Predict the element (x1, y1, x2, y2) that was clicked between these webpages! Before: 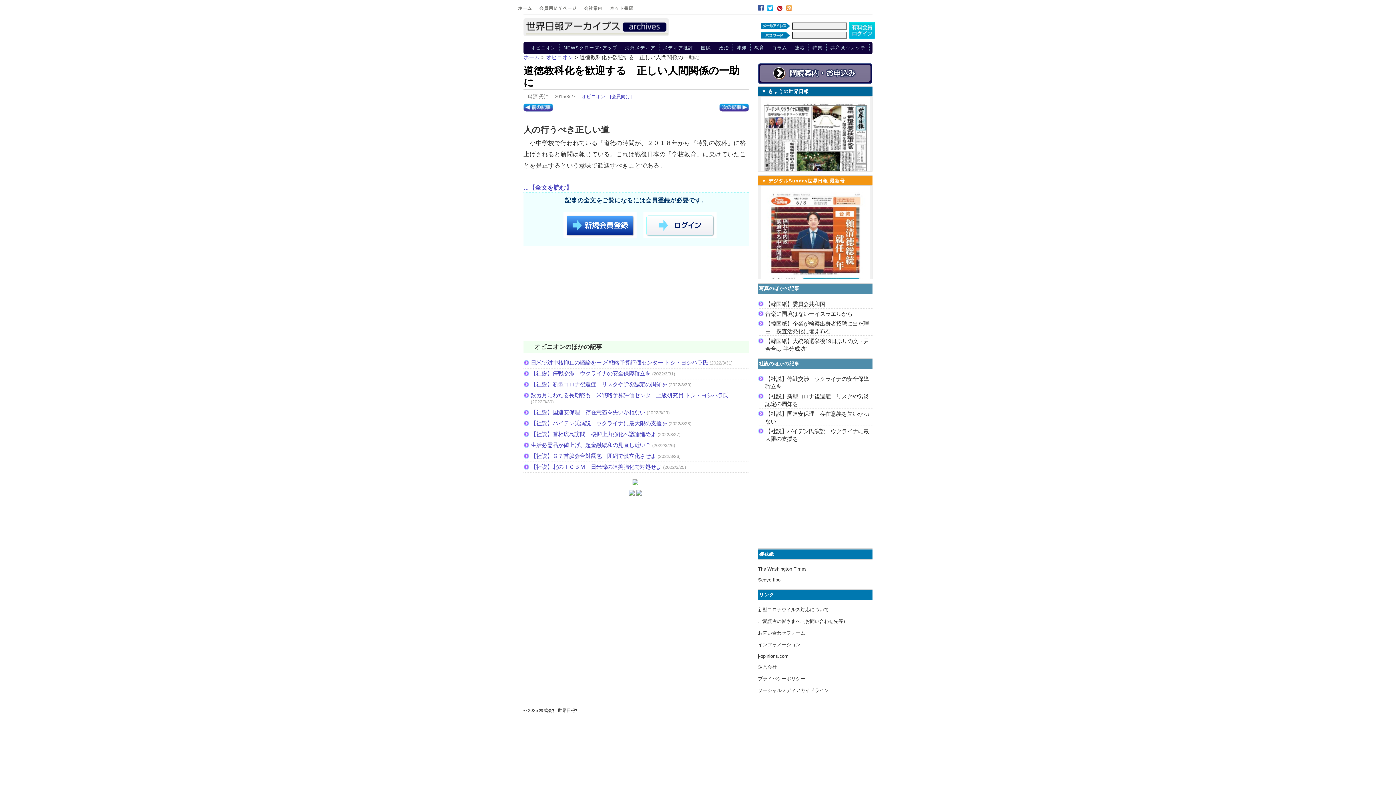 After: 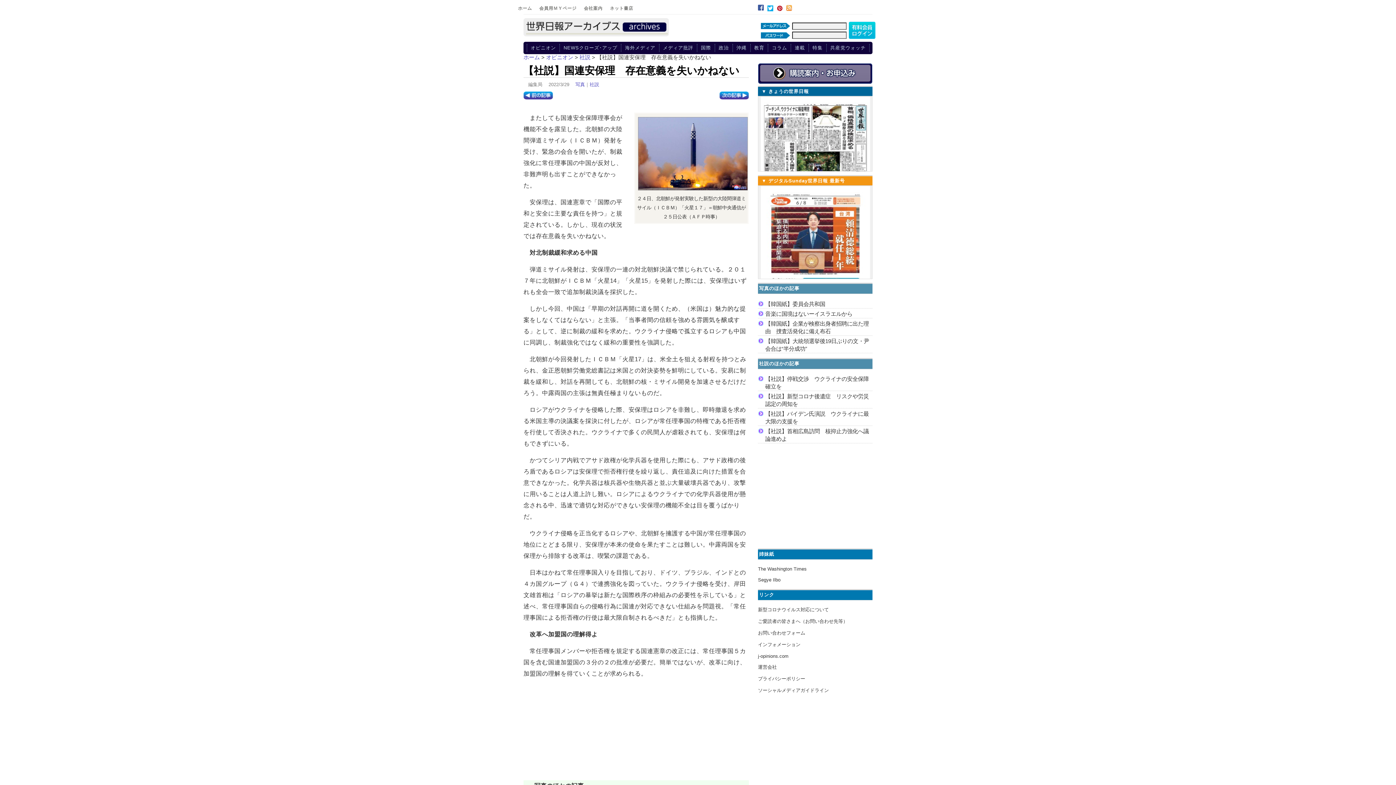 Action: bbox: (530, 409, 645, 415) label: 【社説】国連安保理　存在意義を失いかねない